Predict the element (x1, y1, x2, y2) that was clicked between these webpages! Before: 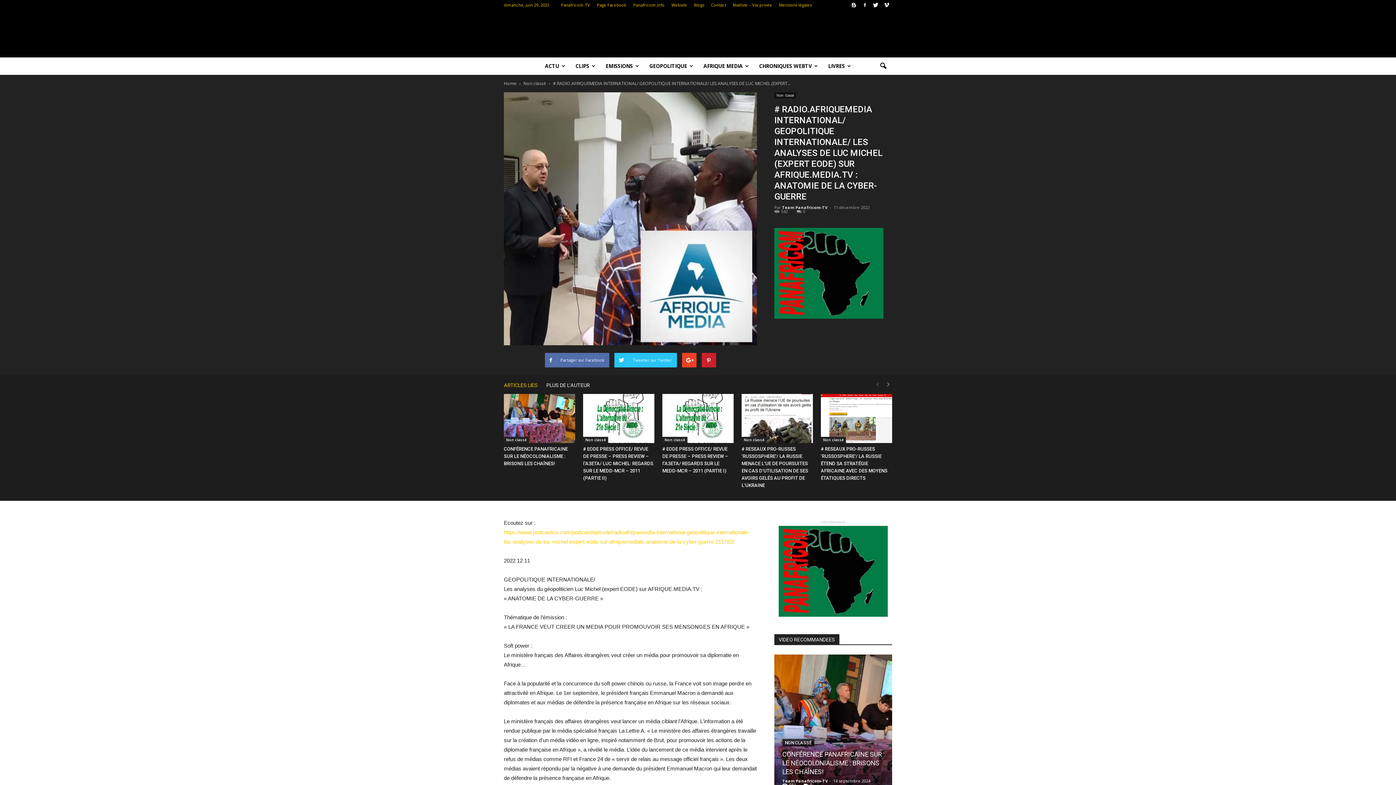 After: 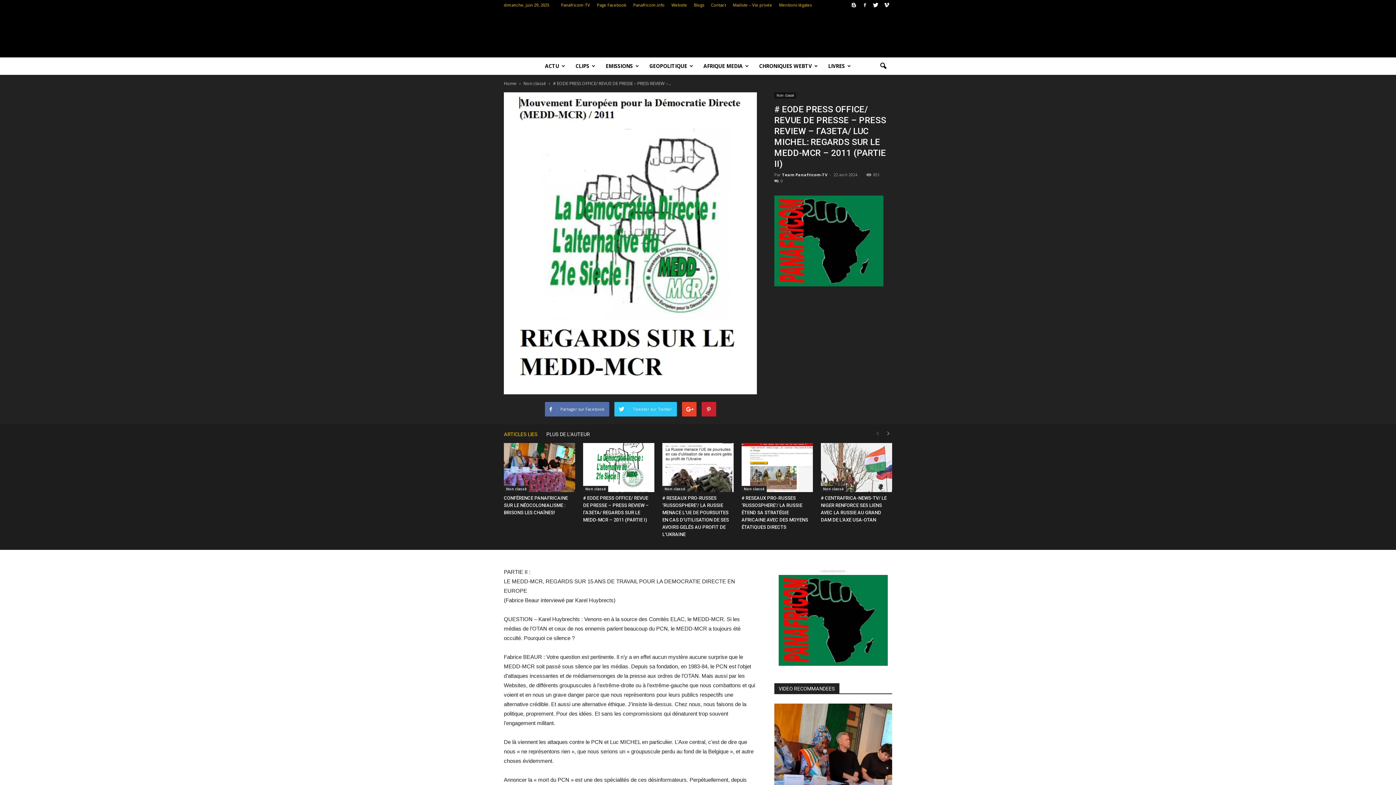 Action: bbox: (583, 446, 653, 481) label: # EODE PRESS OFFICE/ REVUE DE PRESSE – PRESS REVIEW – ГАЗЕТА/ LUC MICHEL: REGARDS SUR LE MEDD-MCR – 2011 (PARTIE II)